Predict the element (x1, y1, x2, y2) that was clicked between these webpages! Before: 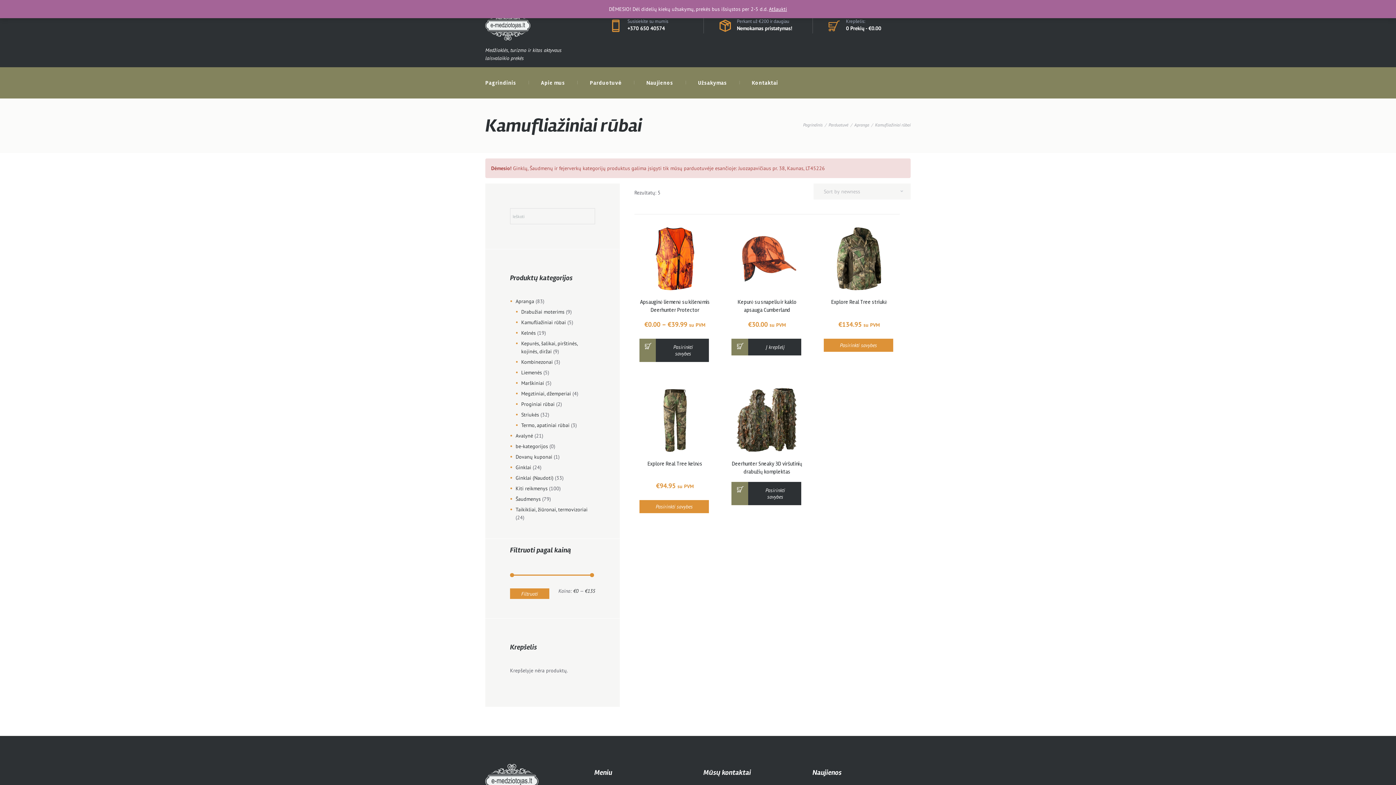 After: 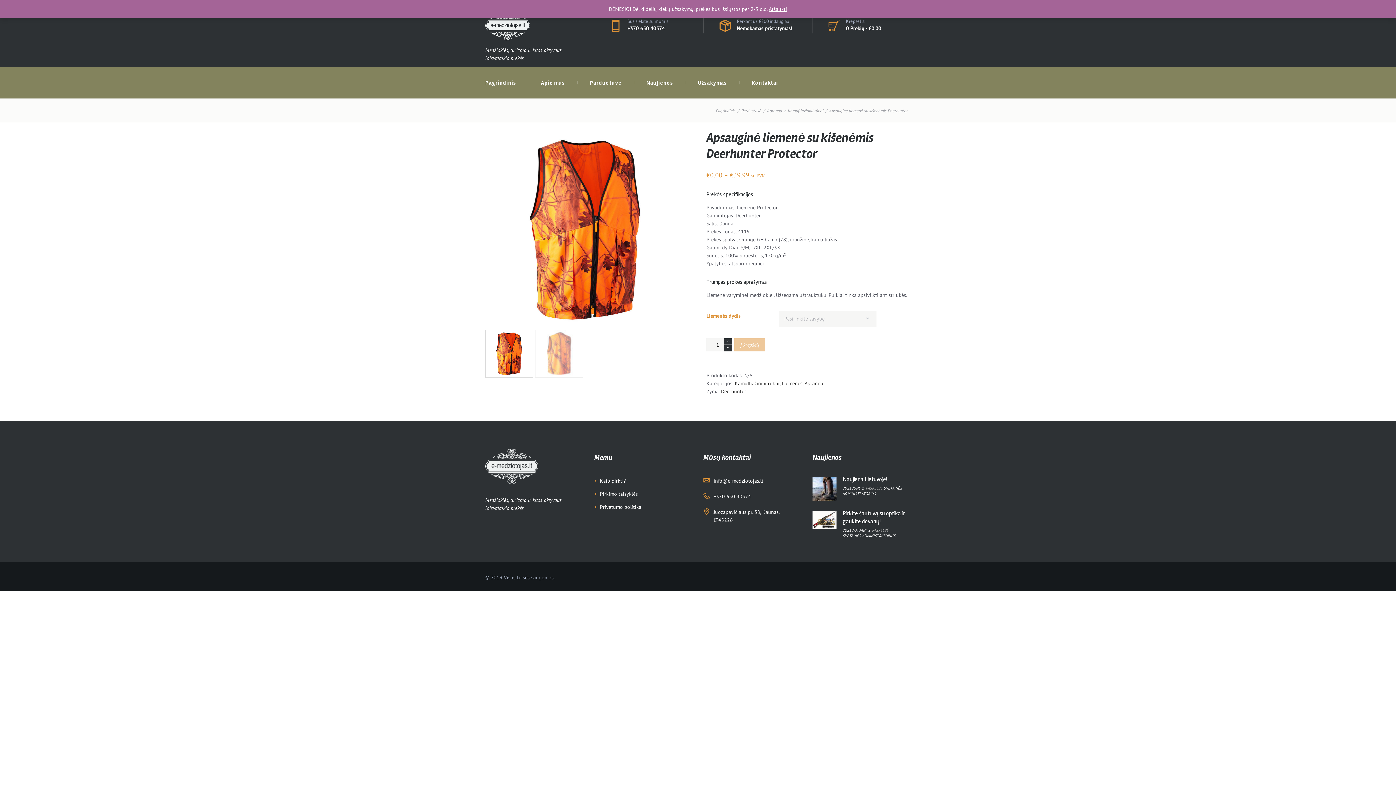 Action: bbox: (639, 338, 709, 362) label: Pasirinkti savybes: “Apsauginė liemenė su kišenėmis Deerhunter Protector”